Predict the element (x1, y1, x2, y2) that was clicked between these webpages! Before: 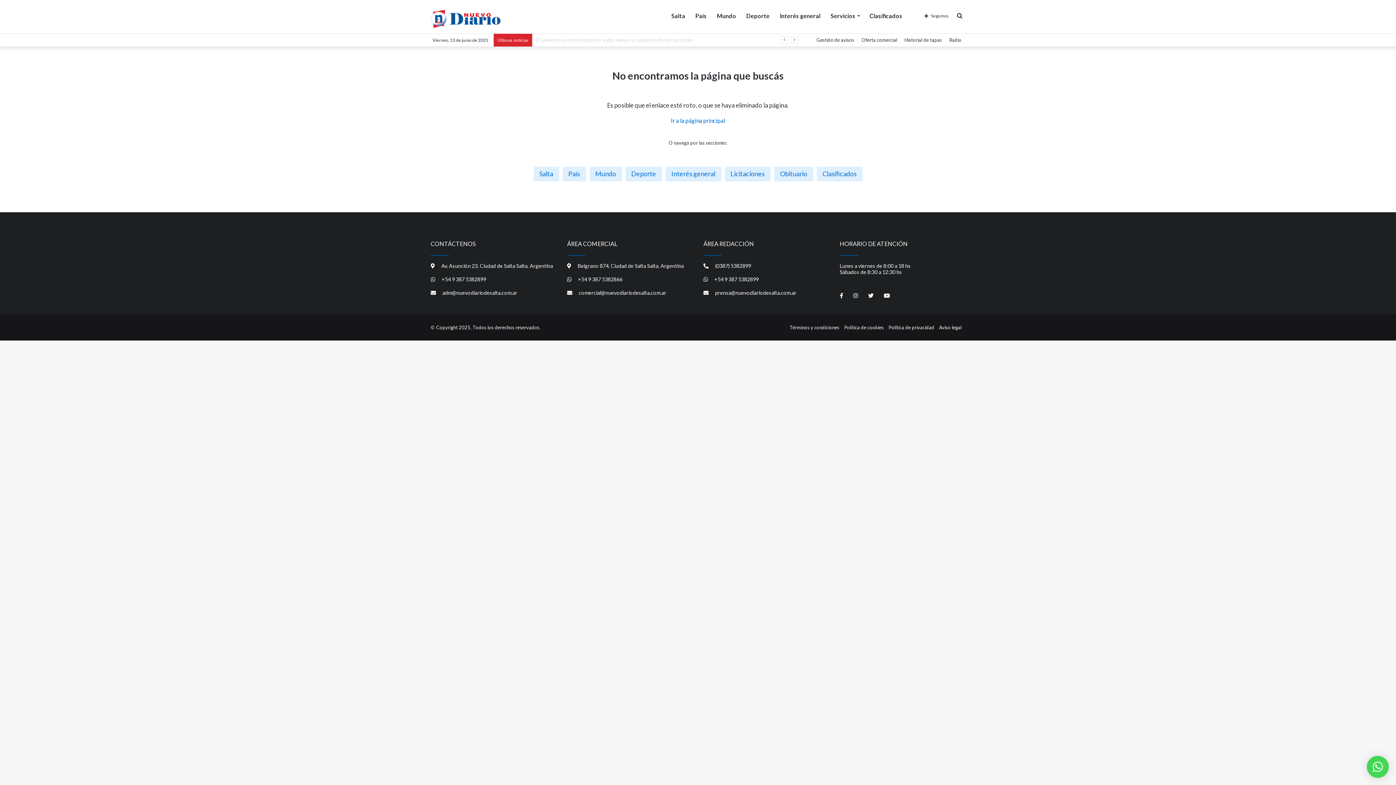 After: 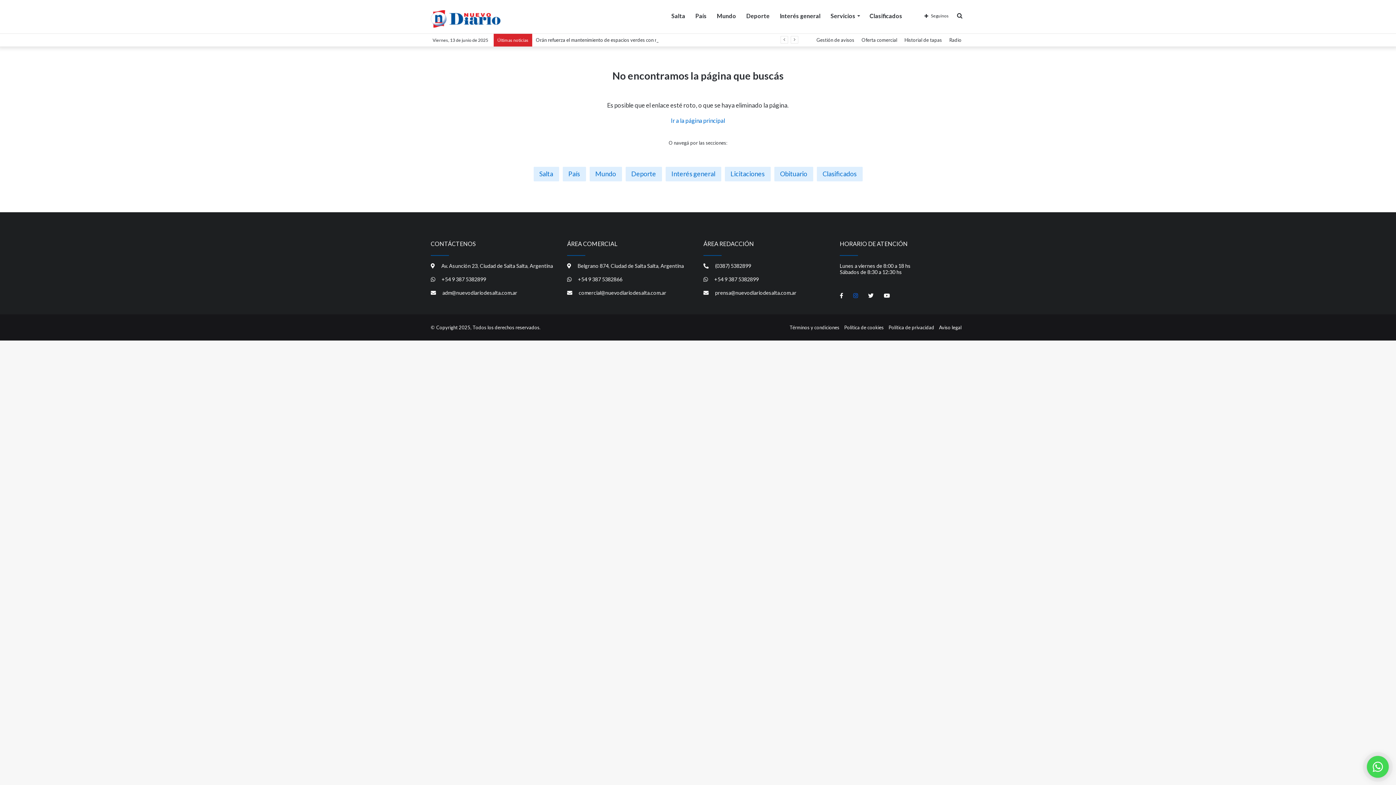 Action: bbox: (853, 292, 863, 298)